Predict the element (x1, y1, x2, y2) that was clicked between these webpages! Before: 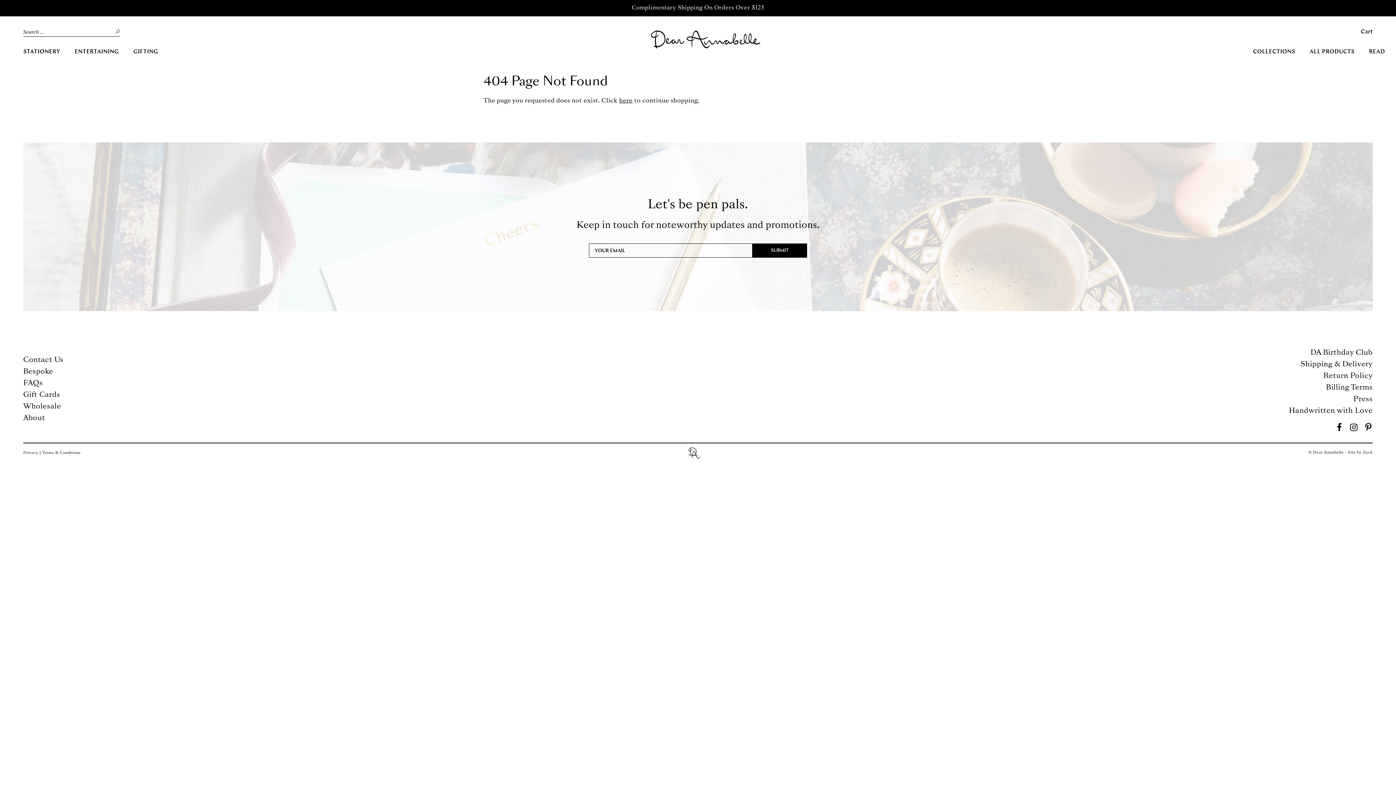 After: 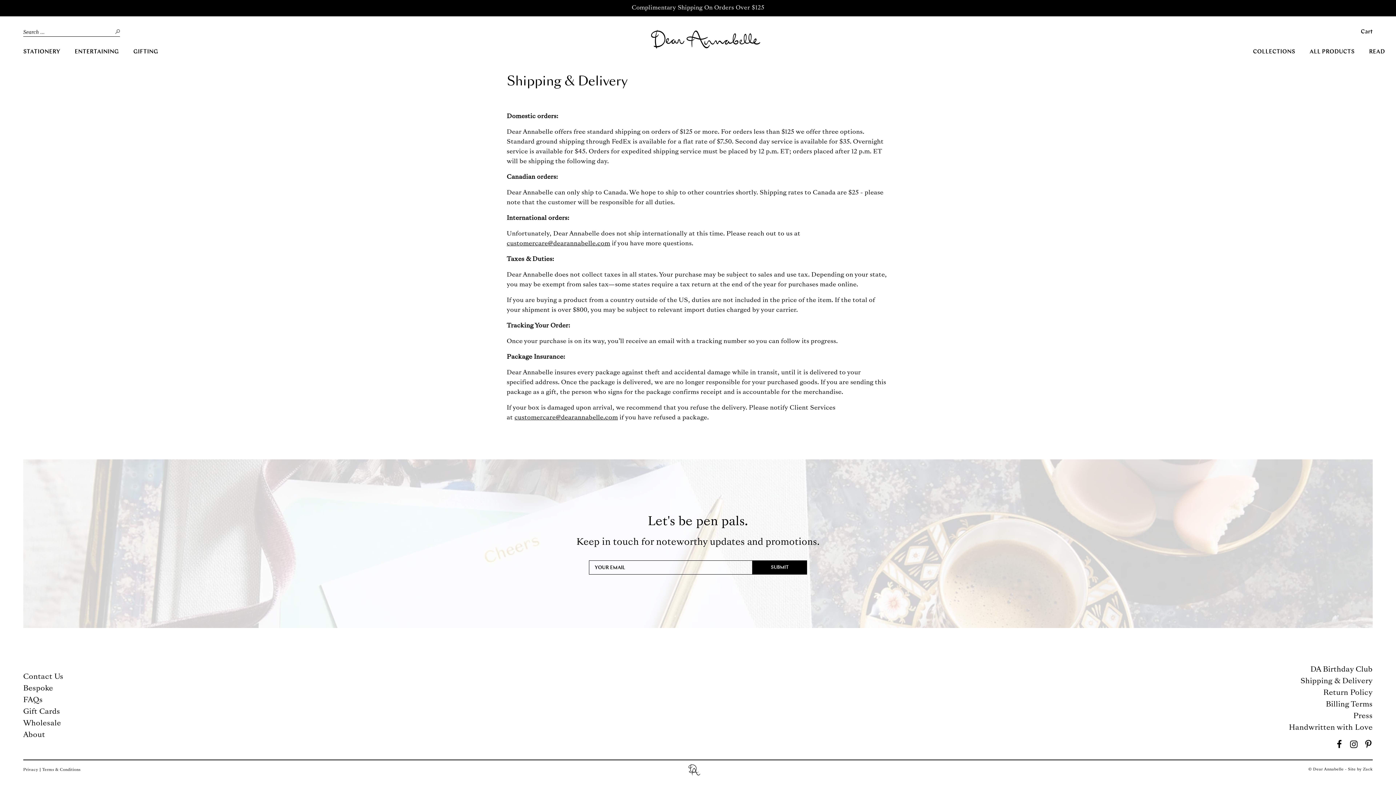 Action: bbox: (1300, 361, 1373, 368) label: Shipping & Delivery